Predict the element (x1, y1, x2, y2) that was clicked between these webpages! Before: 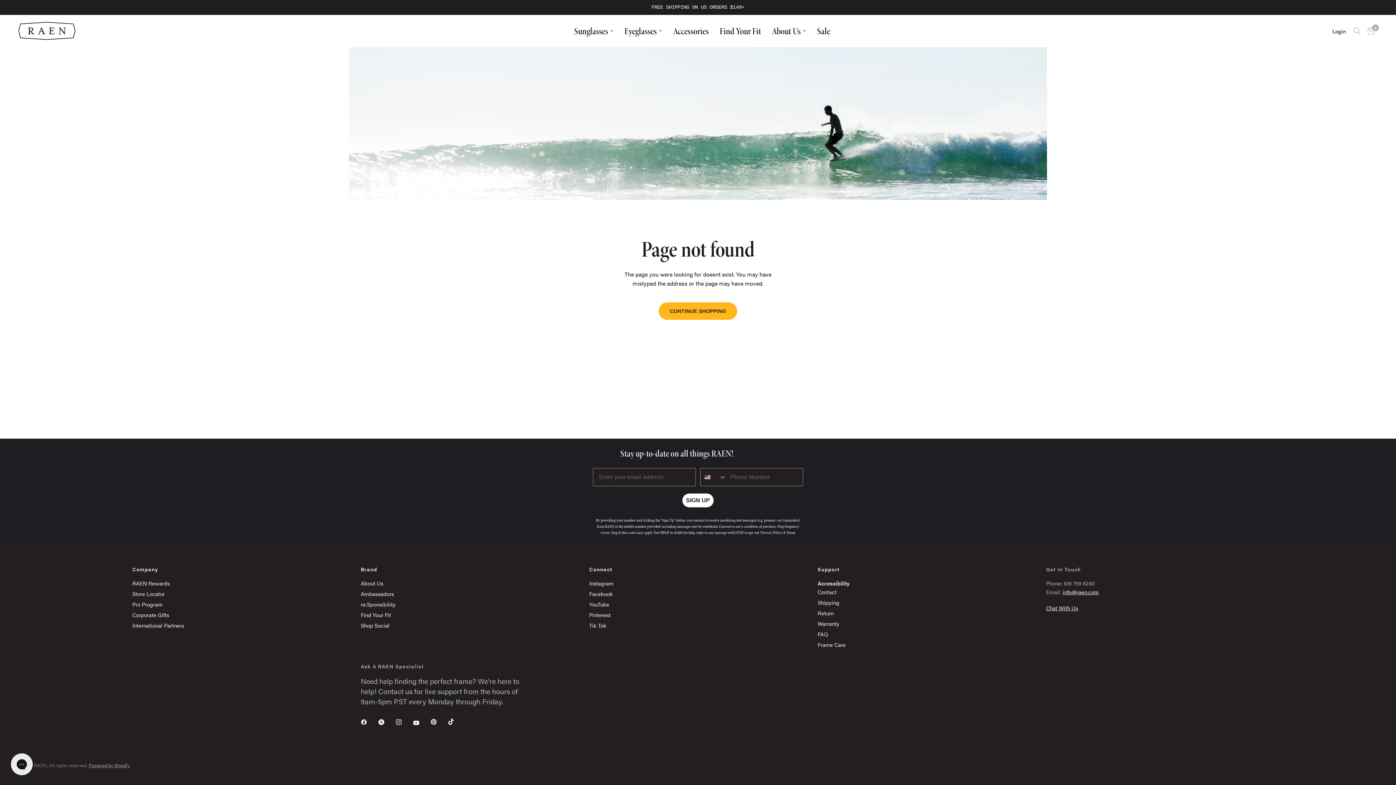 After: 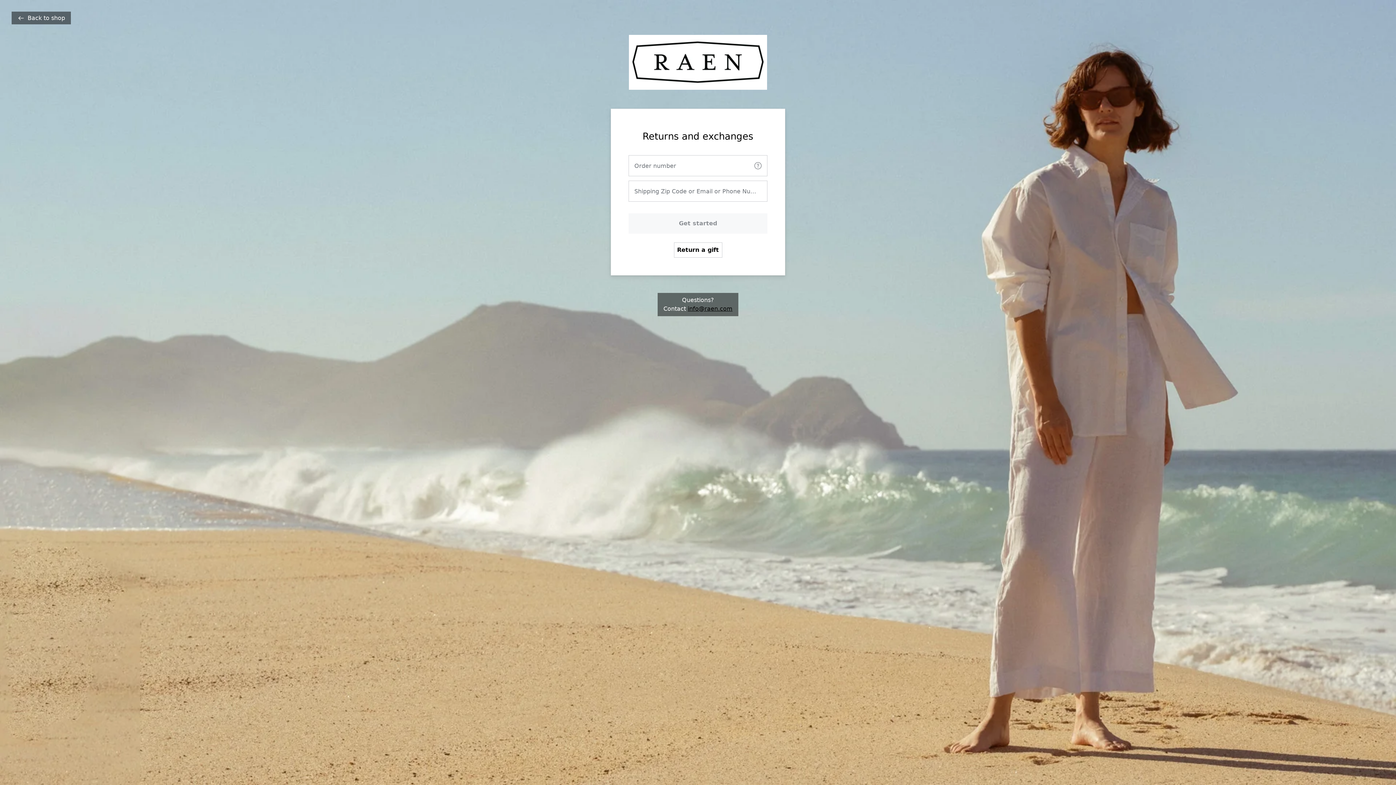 Action: bbox: (817, 609, 833, 616) label: Return